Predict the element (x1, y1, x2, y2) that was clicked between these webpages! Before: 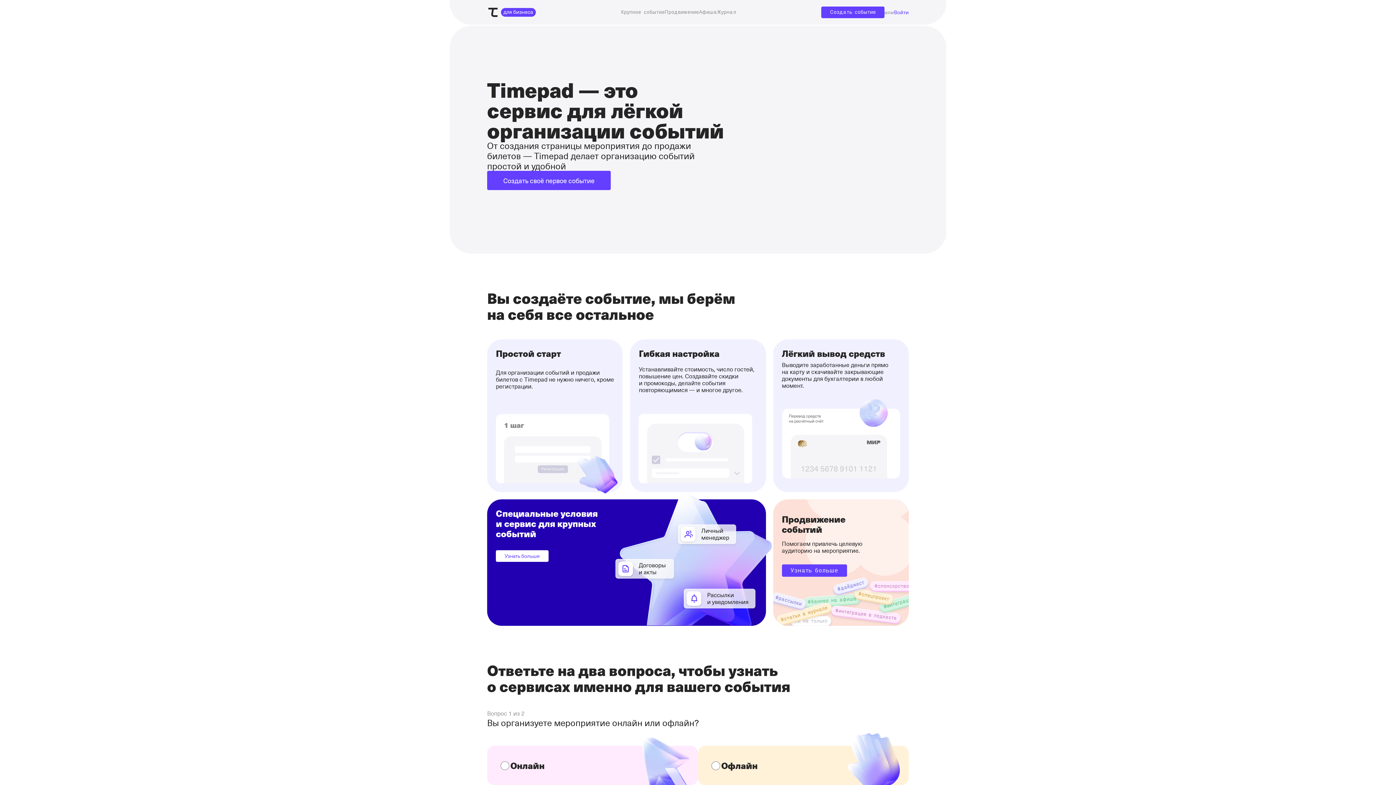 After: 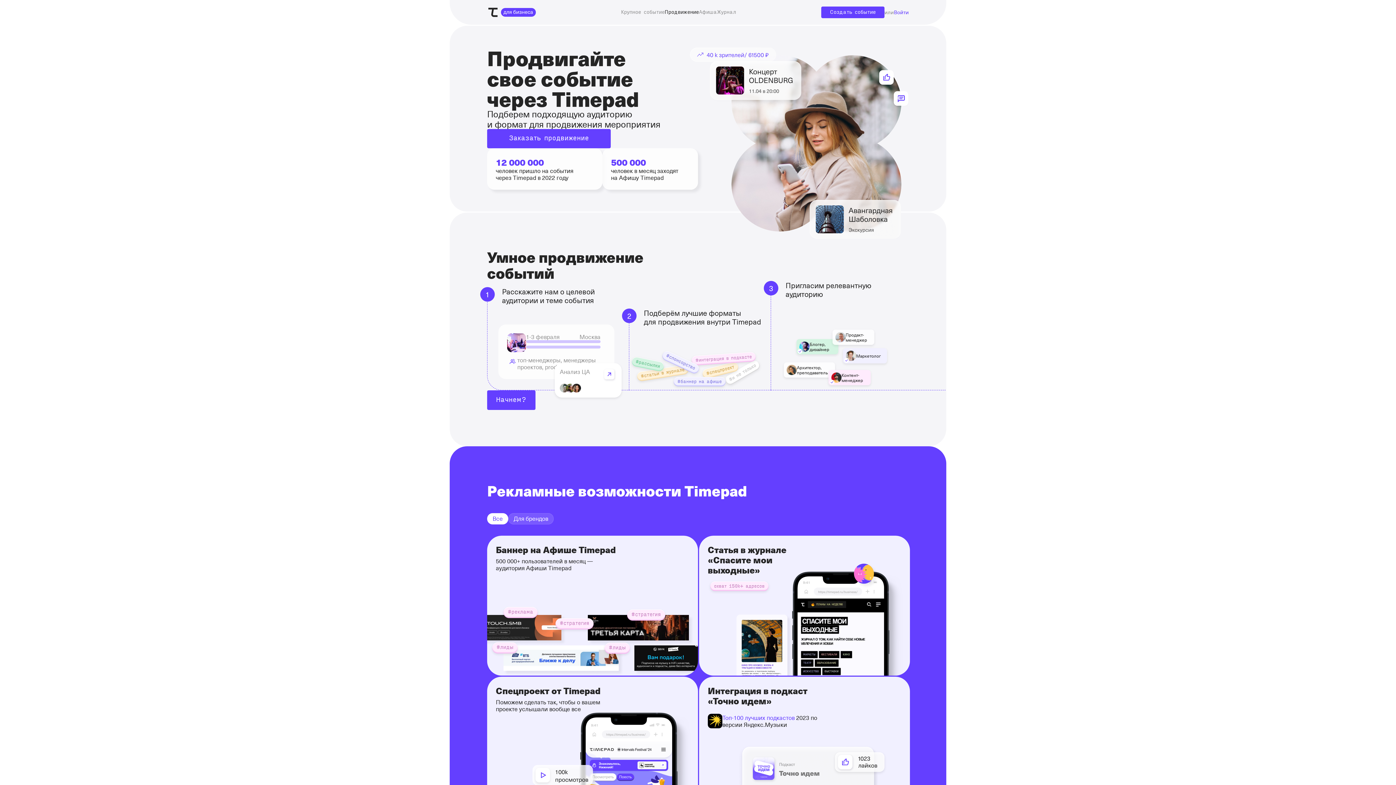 Action: label: Продвижение bbox: (664, 9, 699, 15)